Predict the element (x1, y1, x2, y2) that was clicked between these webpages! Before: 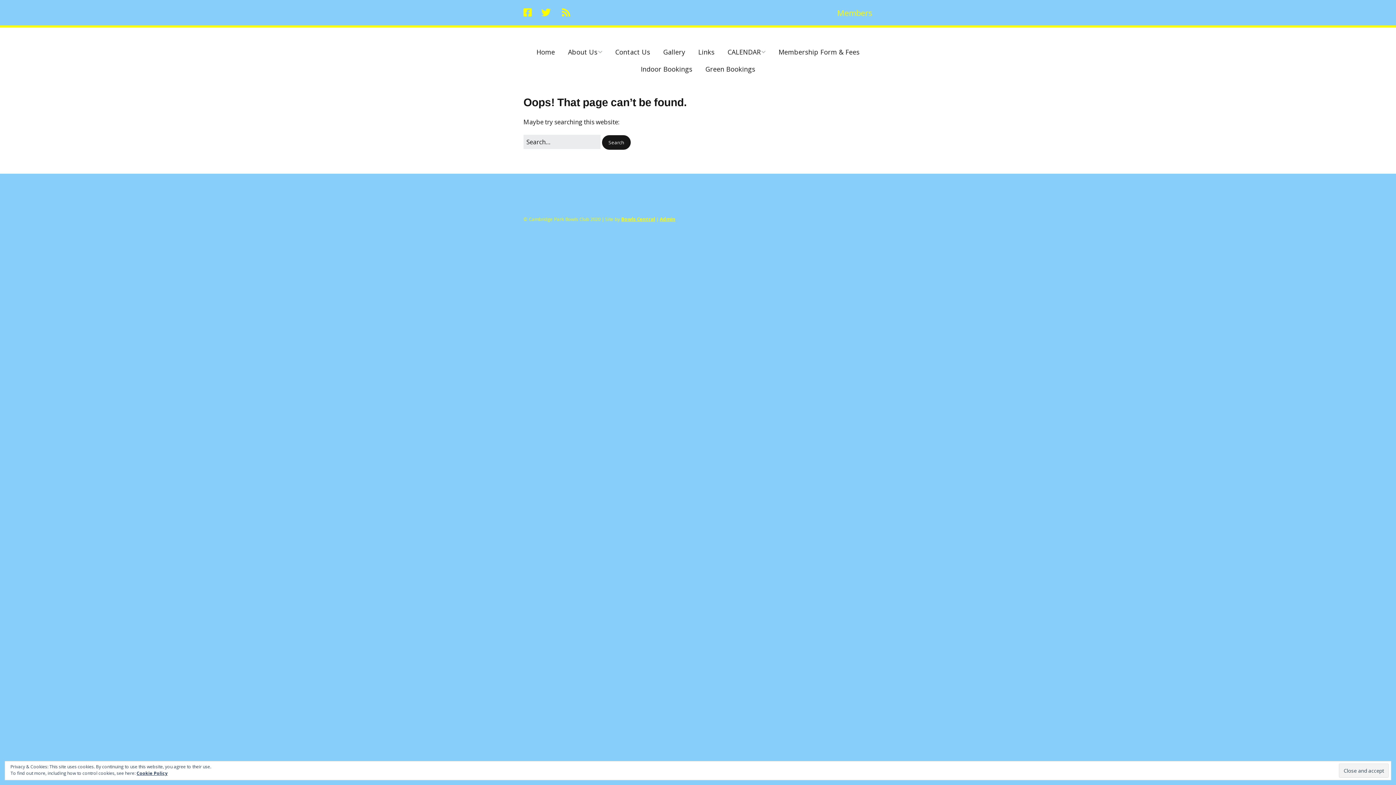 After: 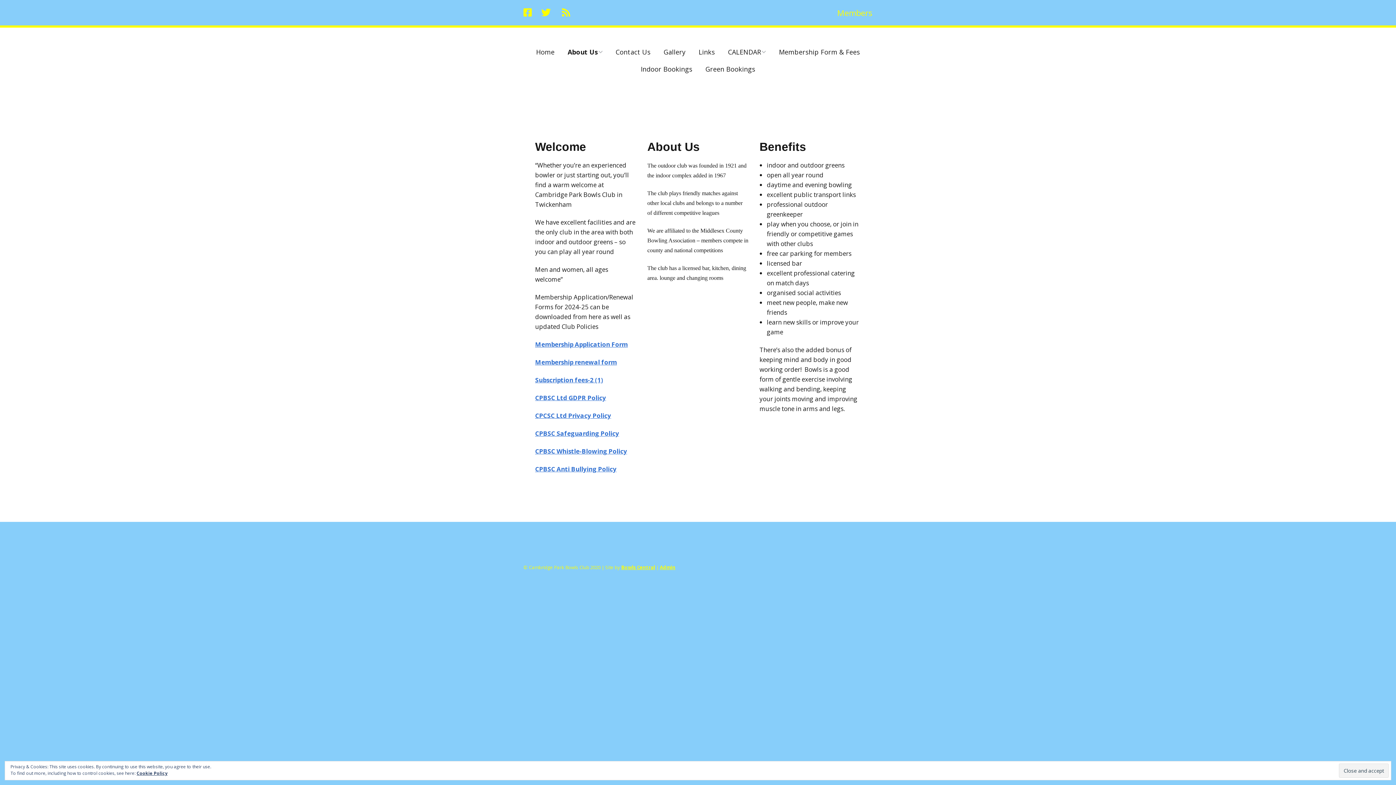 Action: bbox: (562, 43, 608, 60) label: About Us